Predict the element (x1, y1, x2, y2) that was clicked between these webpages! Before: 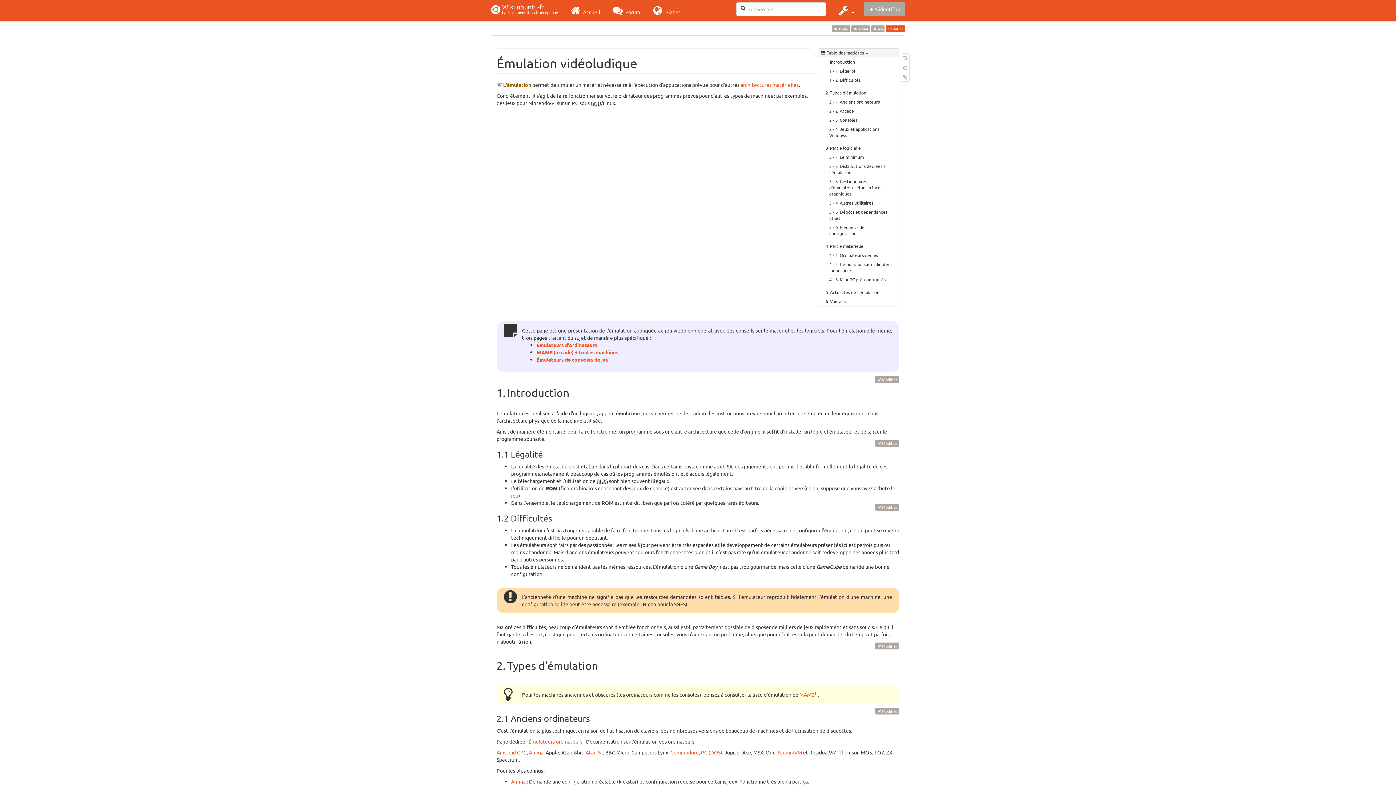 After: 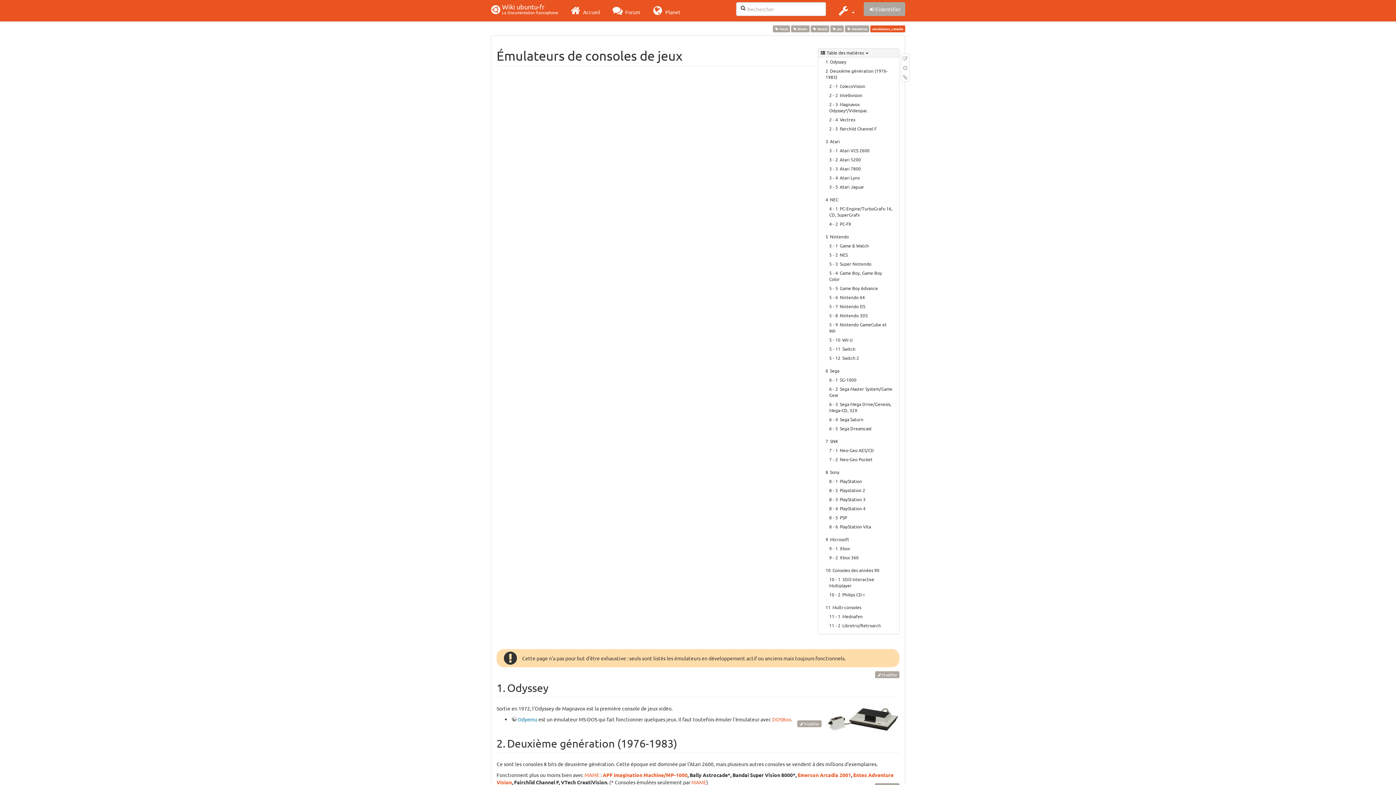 Action: label: Émulateurs de consoles de jeu bbox: (536, 356, 608, 362)